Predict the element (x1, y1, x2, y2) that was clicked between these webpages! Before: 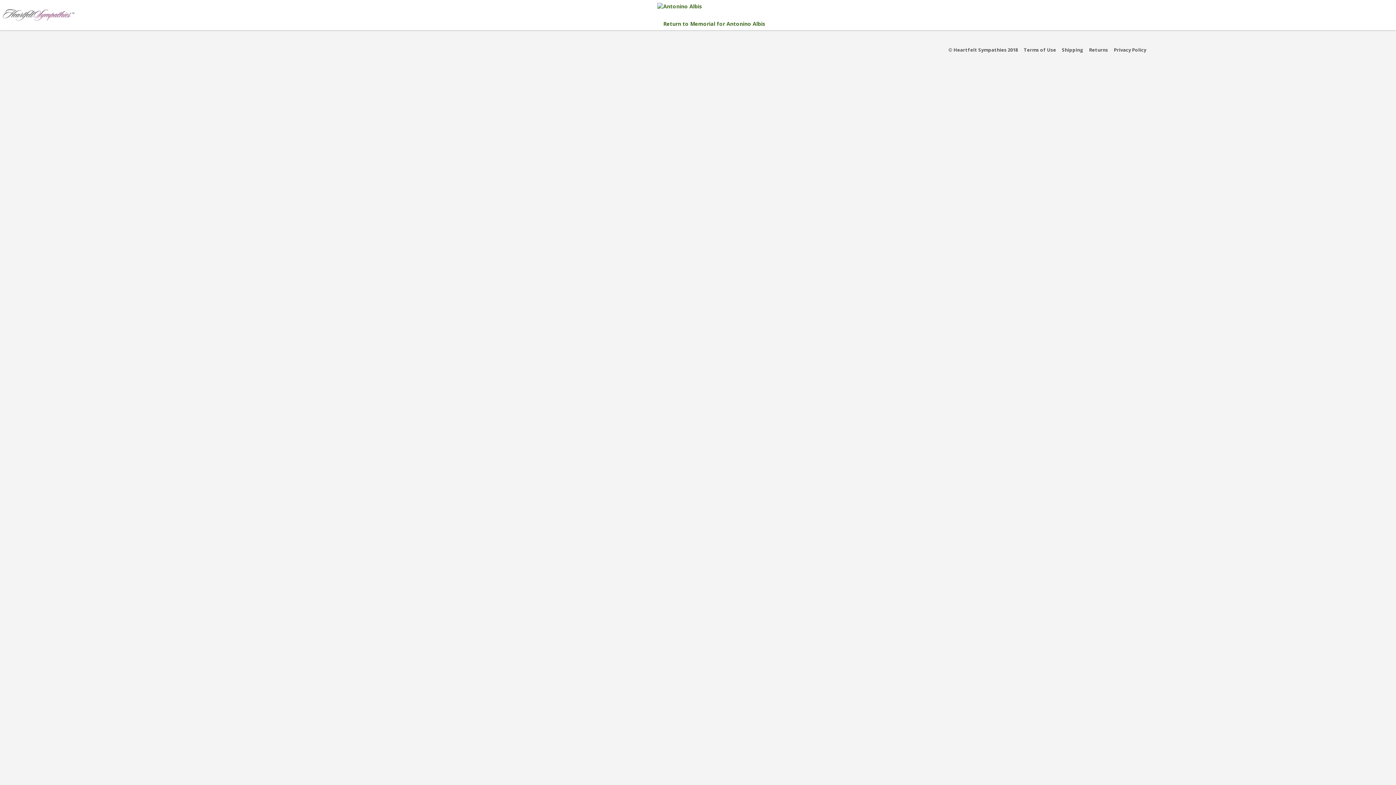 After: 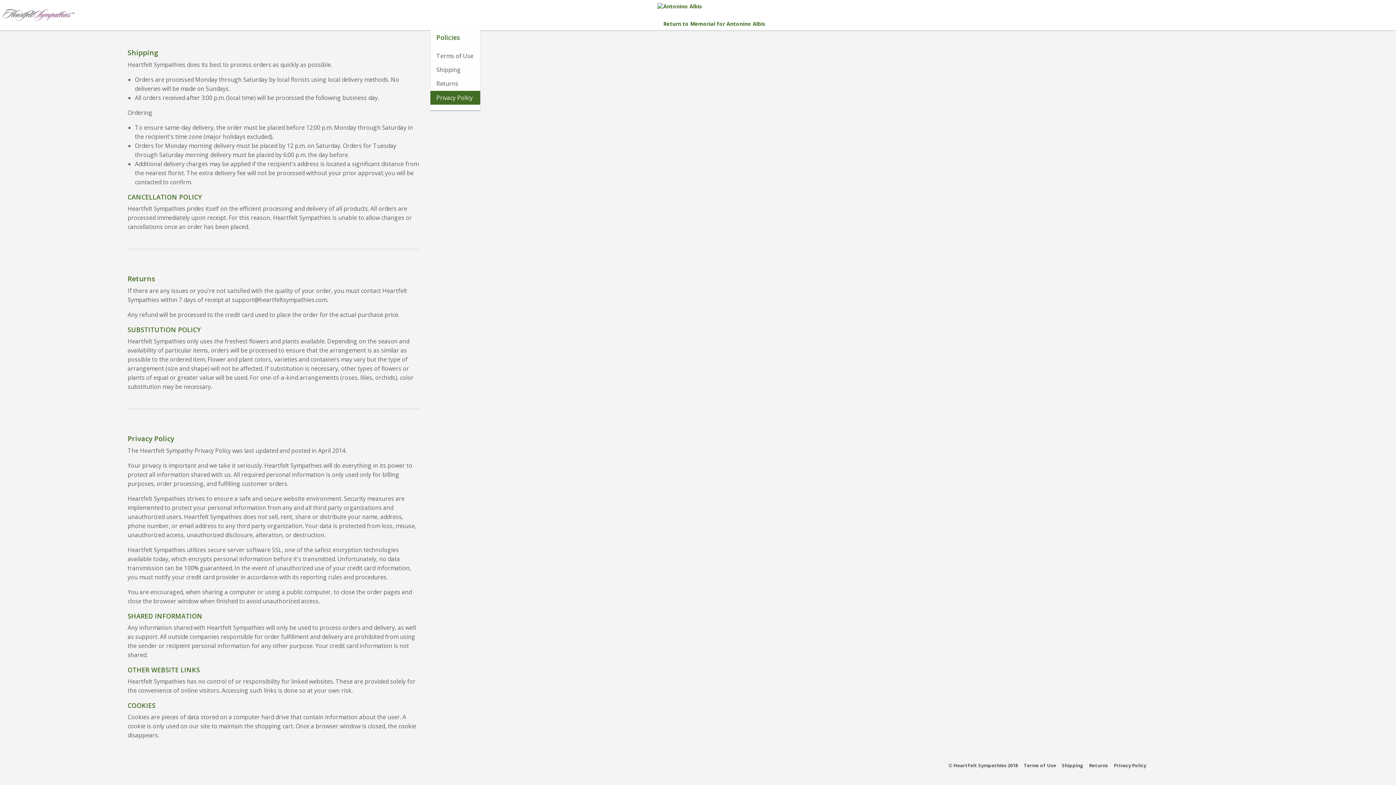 Action: bbox: (1114, 47, 1146, 52) label: Privacy Policy